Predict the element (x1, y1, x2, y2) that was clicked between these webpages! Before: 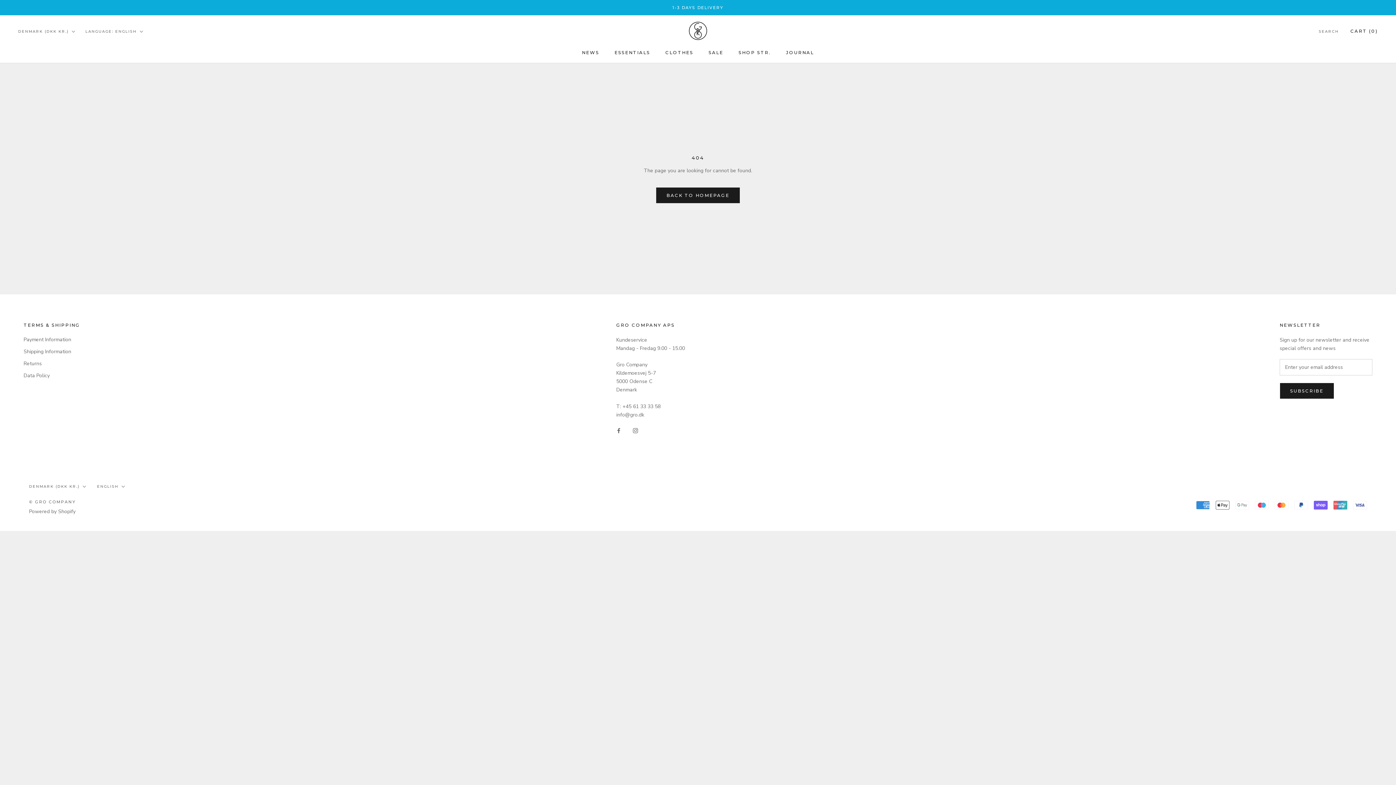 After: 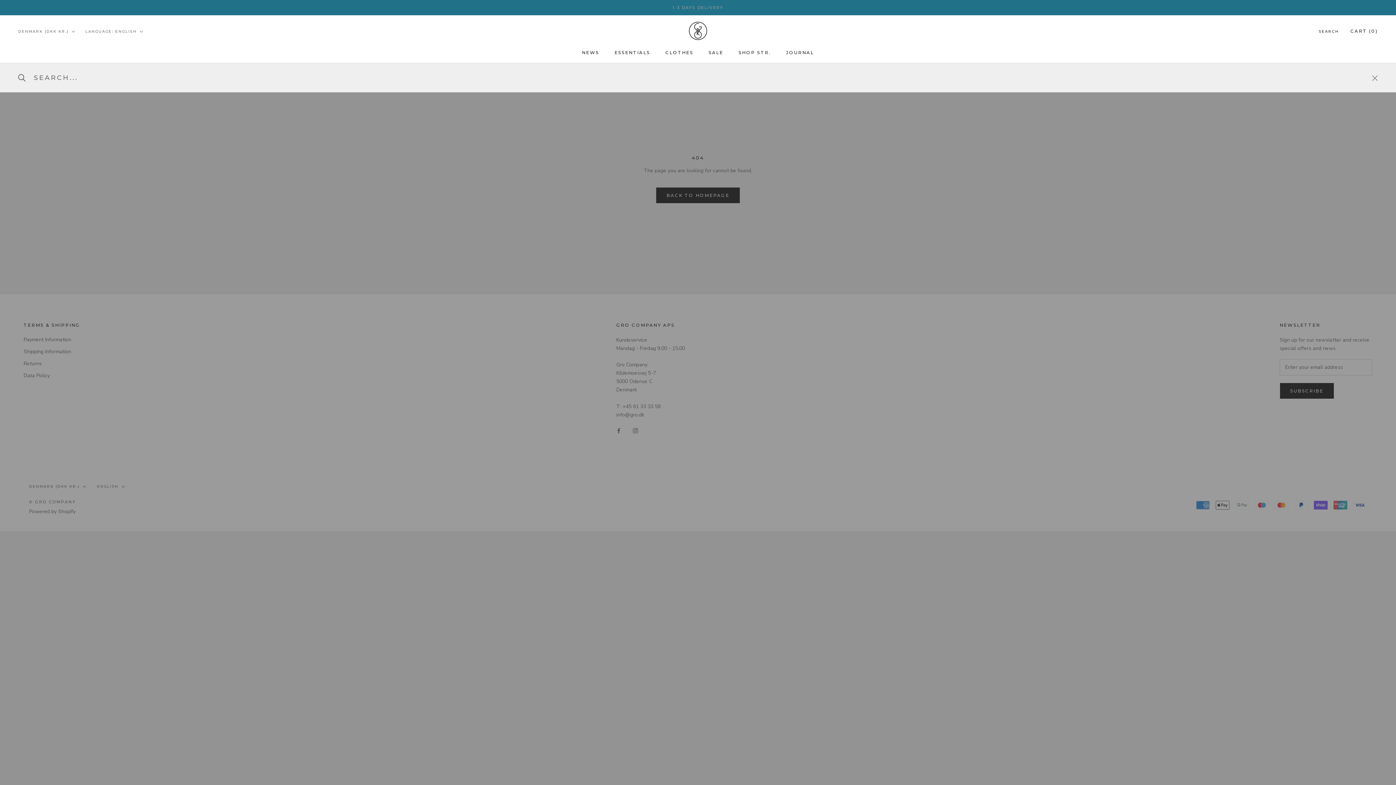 Action: bbox: (1319, 28, 1339, 34) label: SEARCH